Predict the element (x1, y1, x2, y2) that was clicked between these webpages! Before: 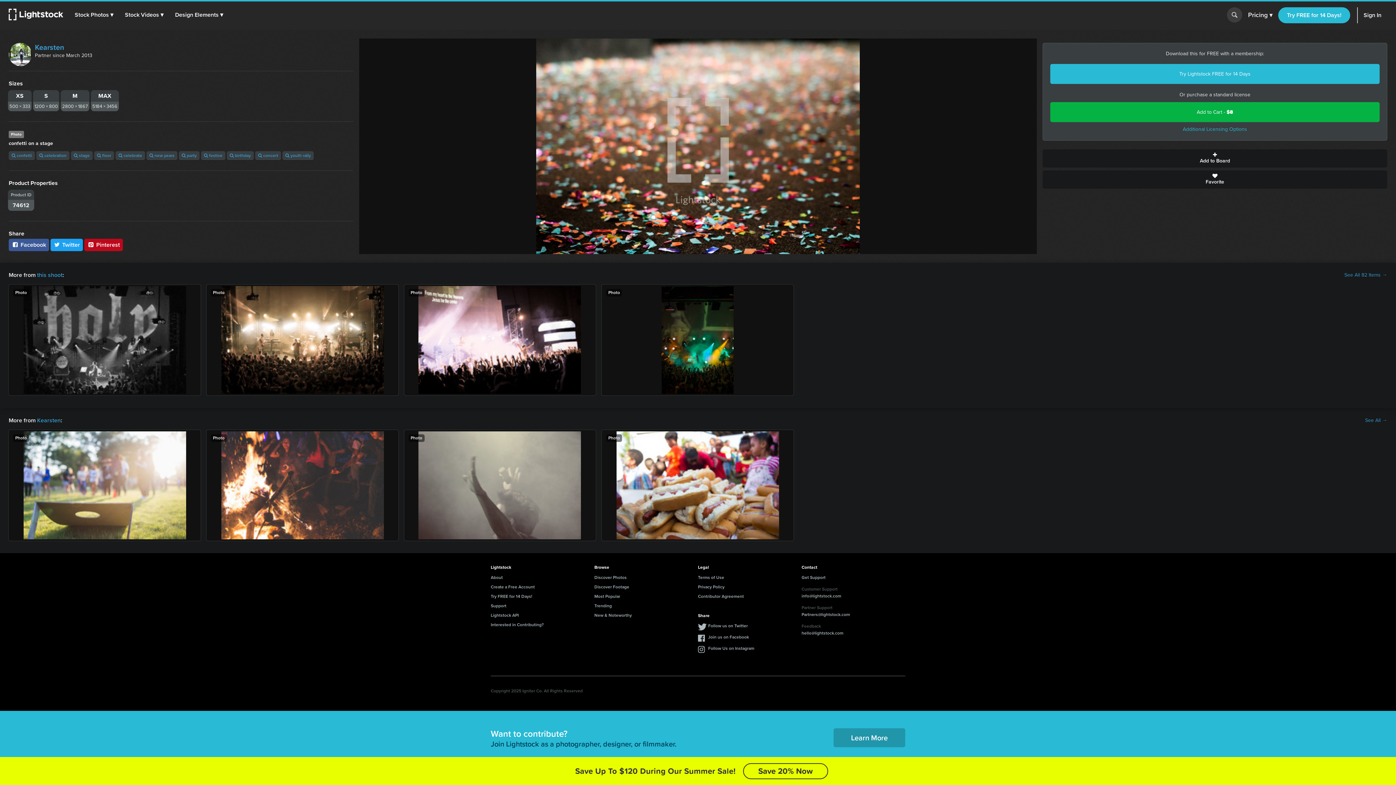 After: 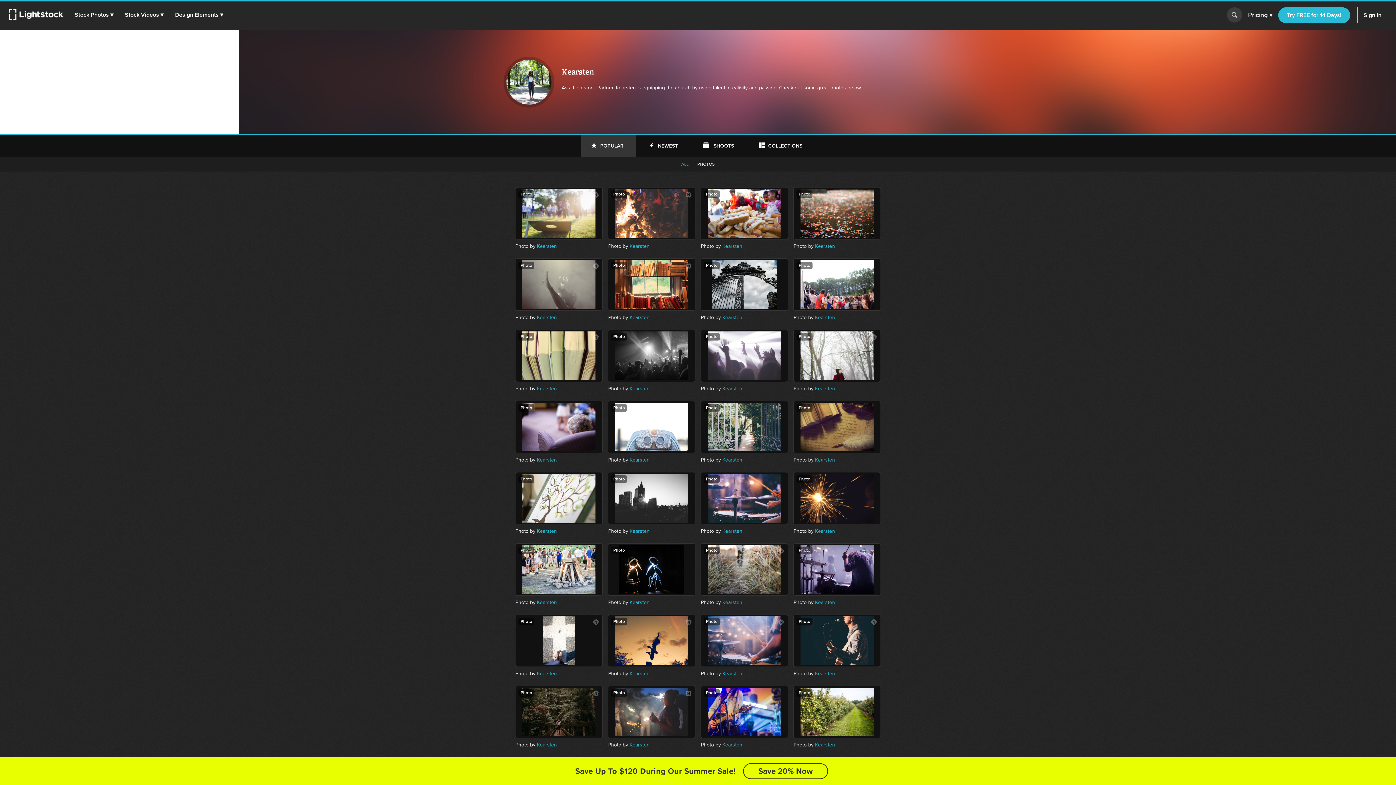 Action: bbox: (1365, 417, 1387, 424) label: See All →